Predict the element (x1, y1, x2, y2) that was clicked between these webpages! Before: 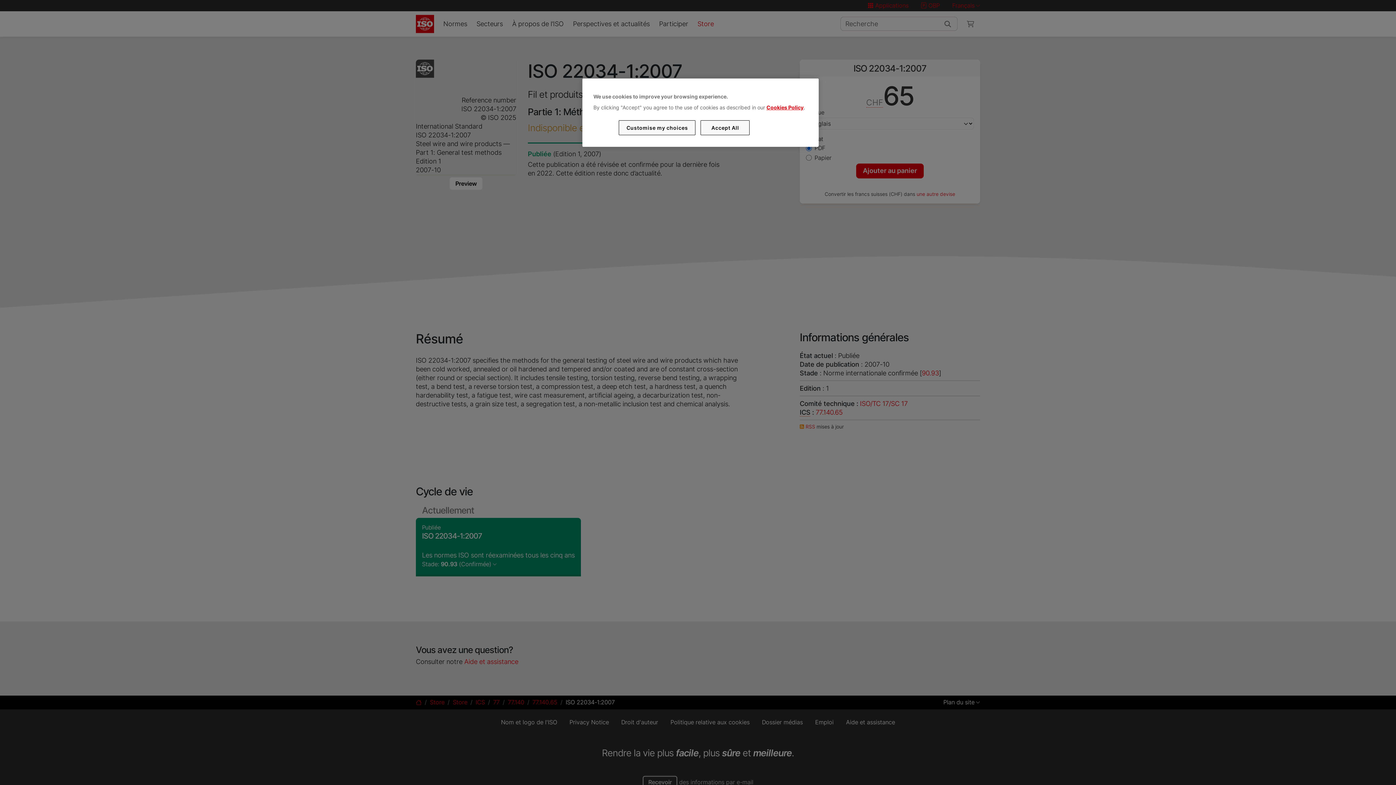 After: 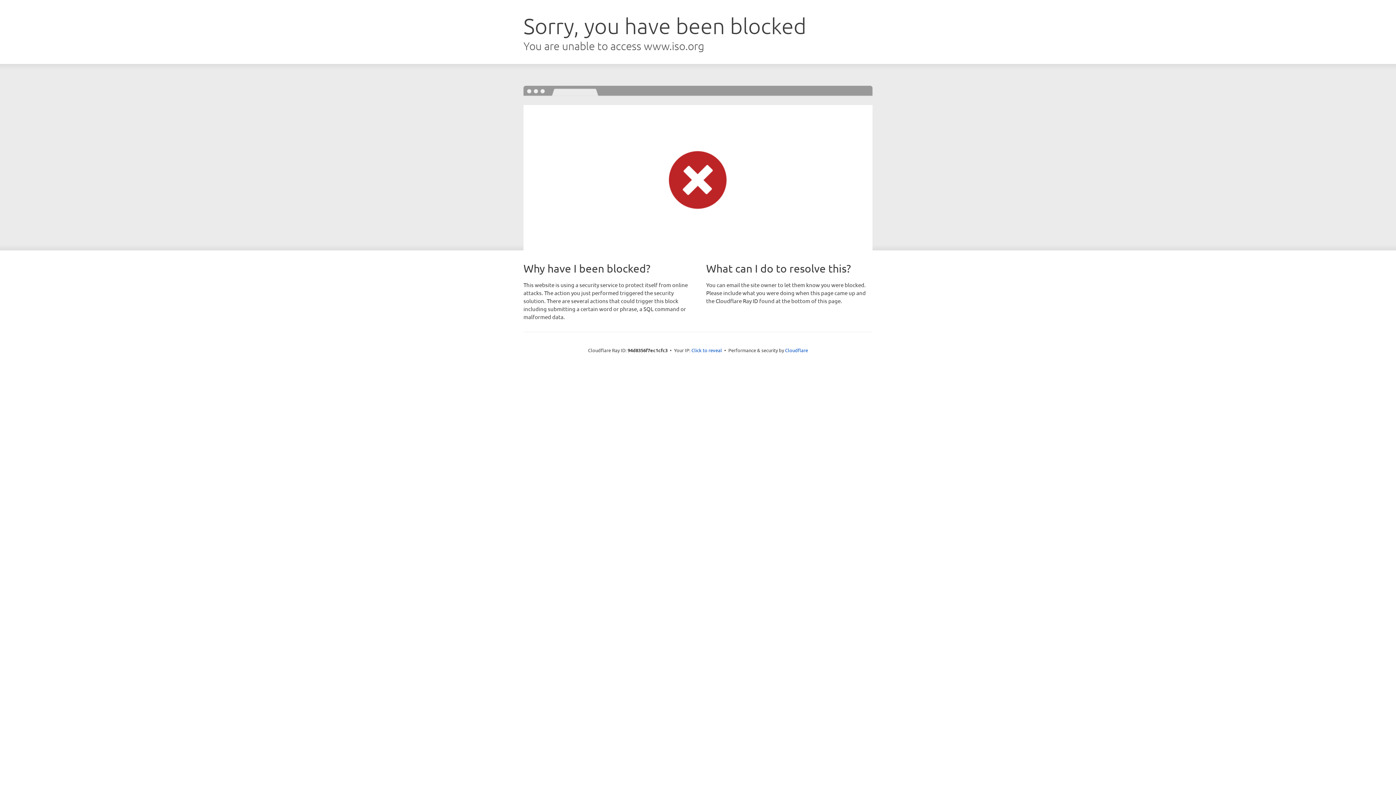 Action: label: Cookies Policy bbox: (766, 104, 803, 110)